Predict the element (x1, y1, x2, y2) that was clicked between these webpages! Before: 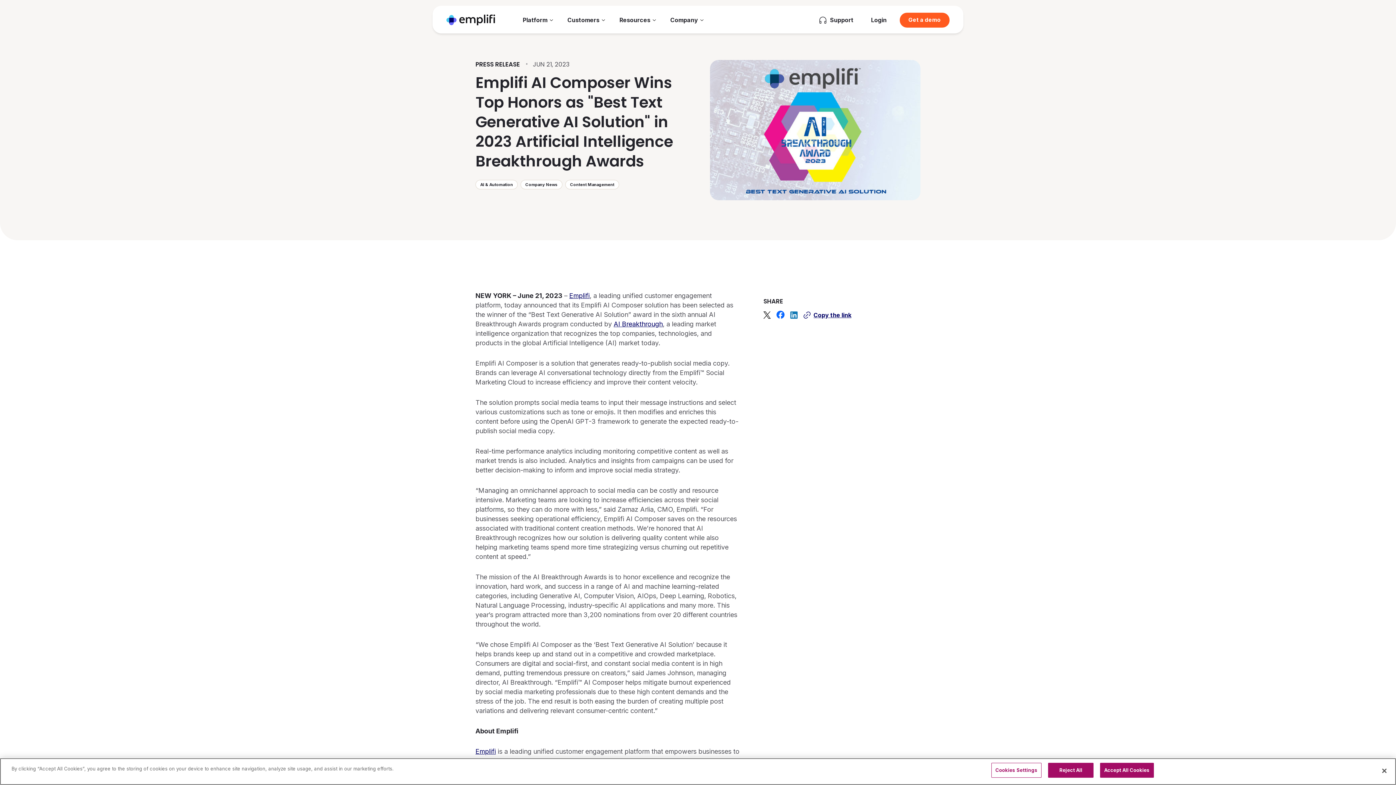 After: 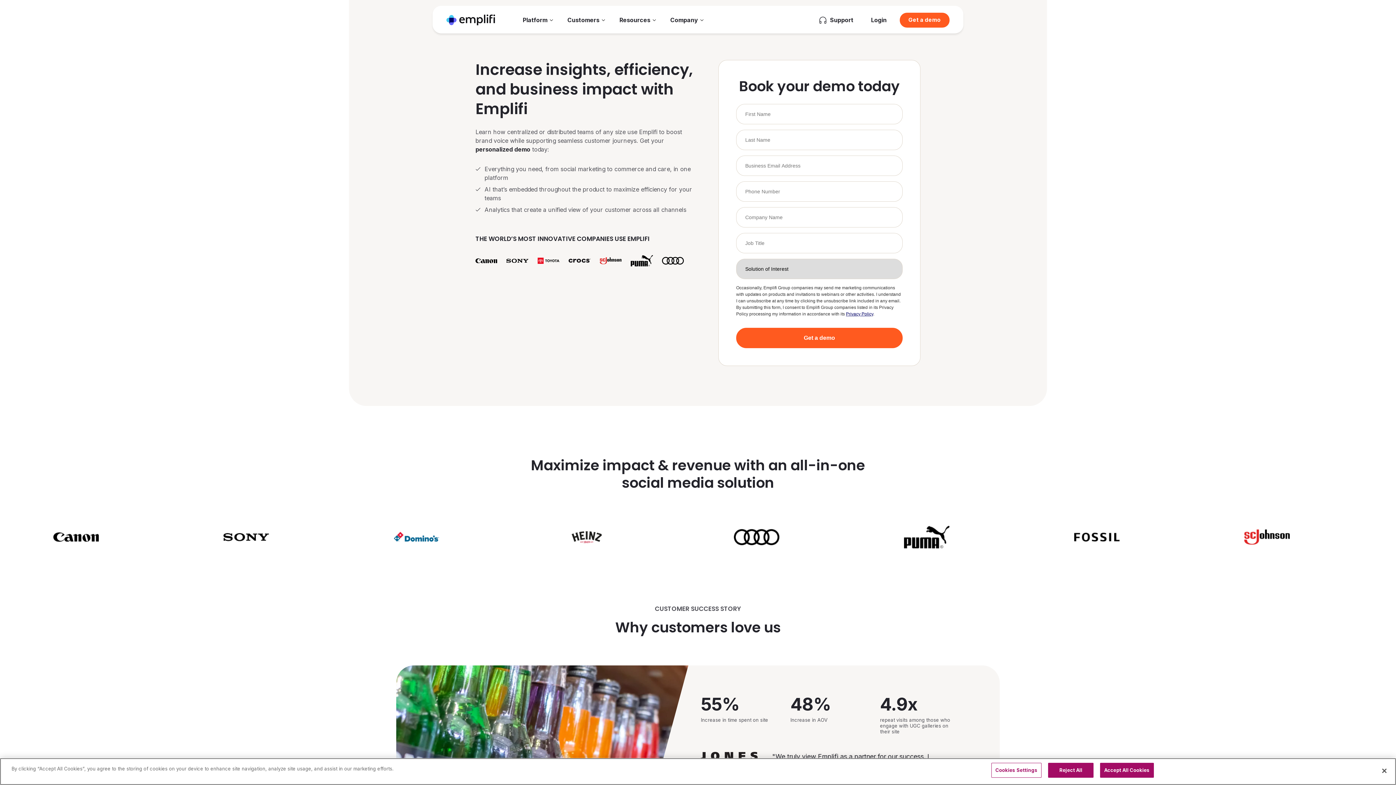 Action: bbox: (900, 12, 949, 27) label: Get a demo